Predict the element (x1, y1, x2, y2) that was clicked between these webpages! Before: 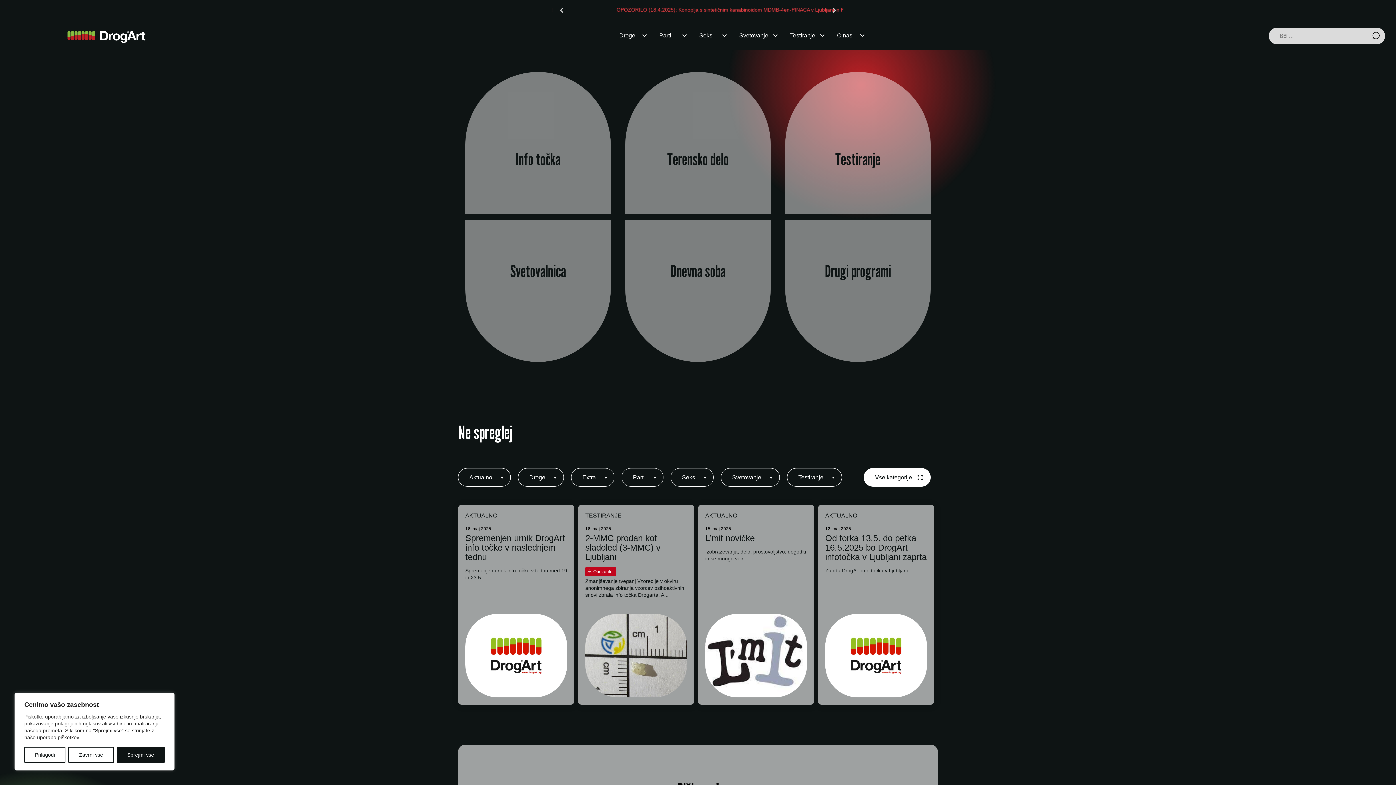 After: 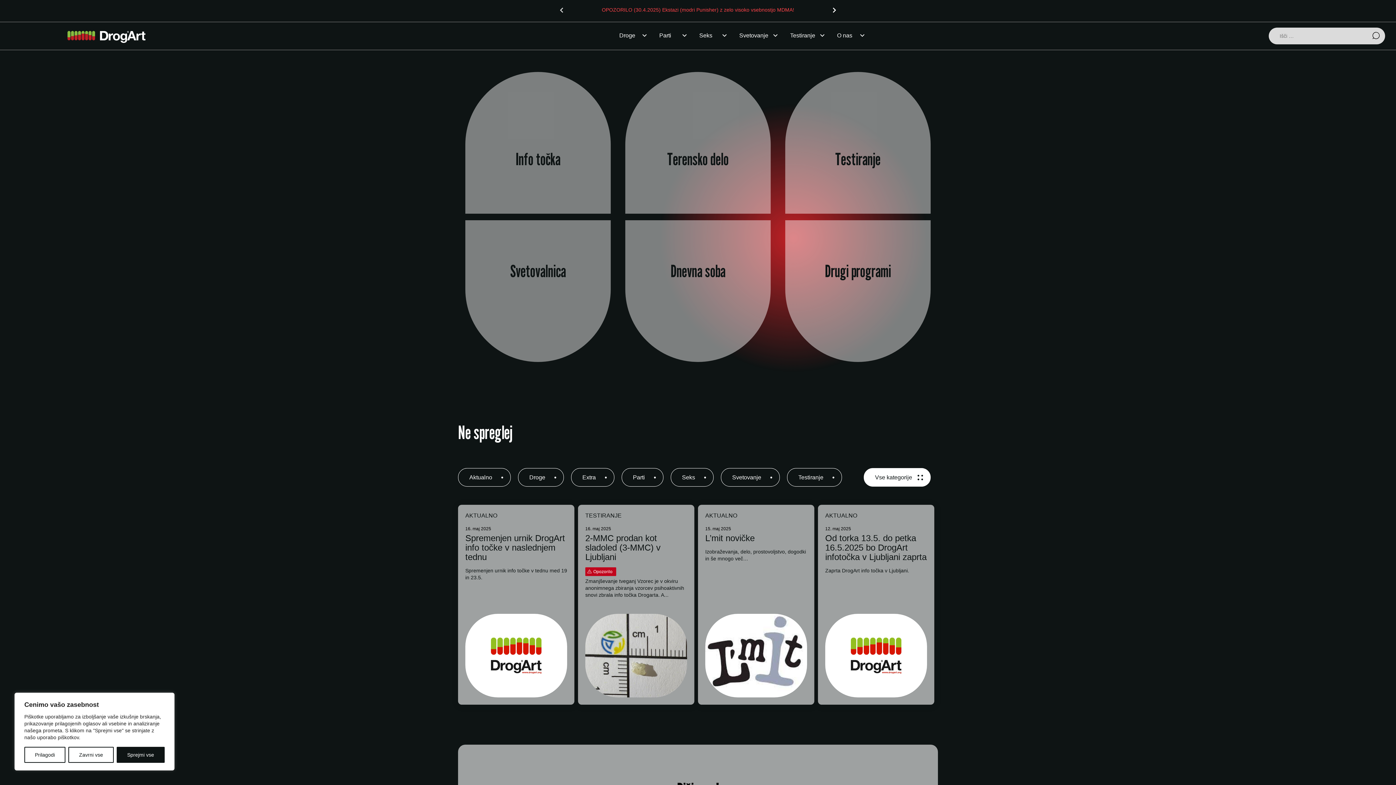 Action: bbox: (829, 4, 840, 15)